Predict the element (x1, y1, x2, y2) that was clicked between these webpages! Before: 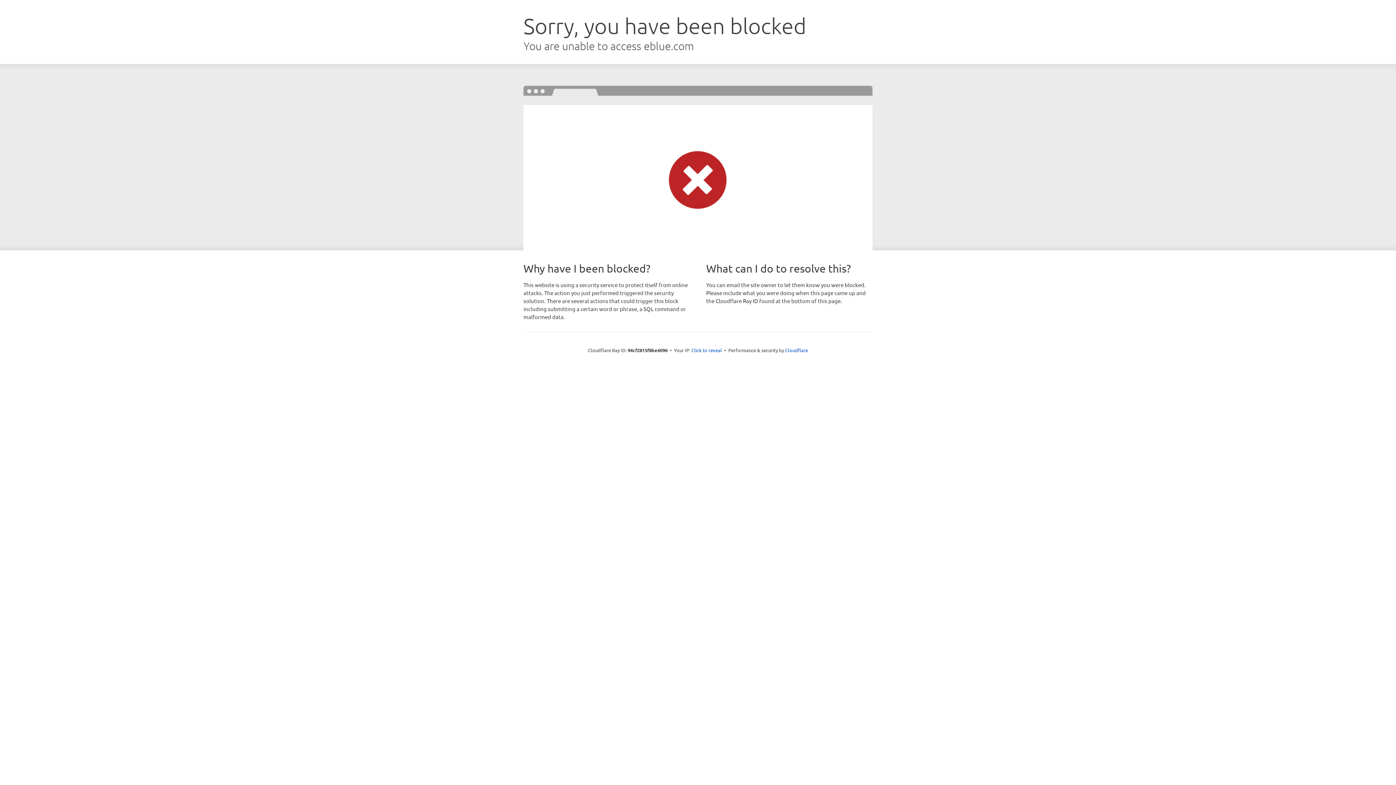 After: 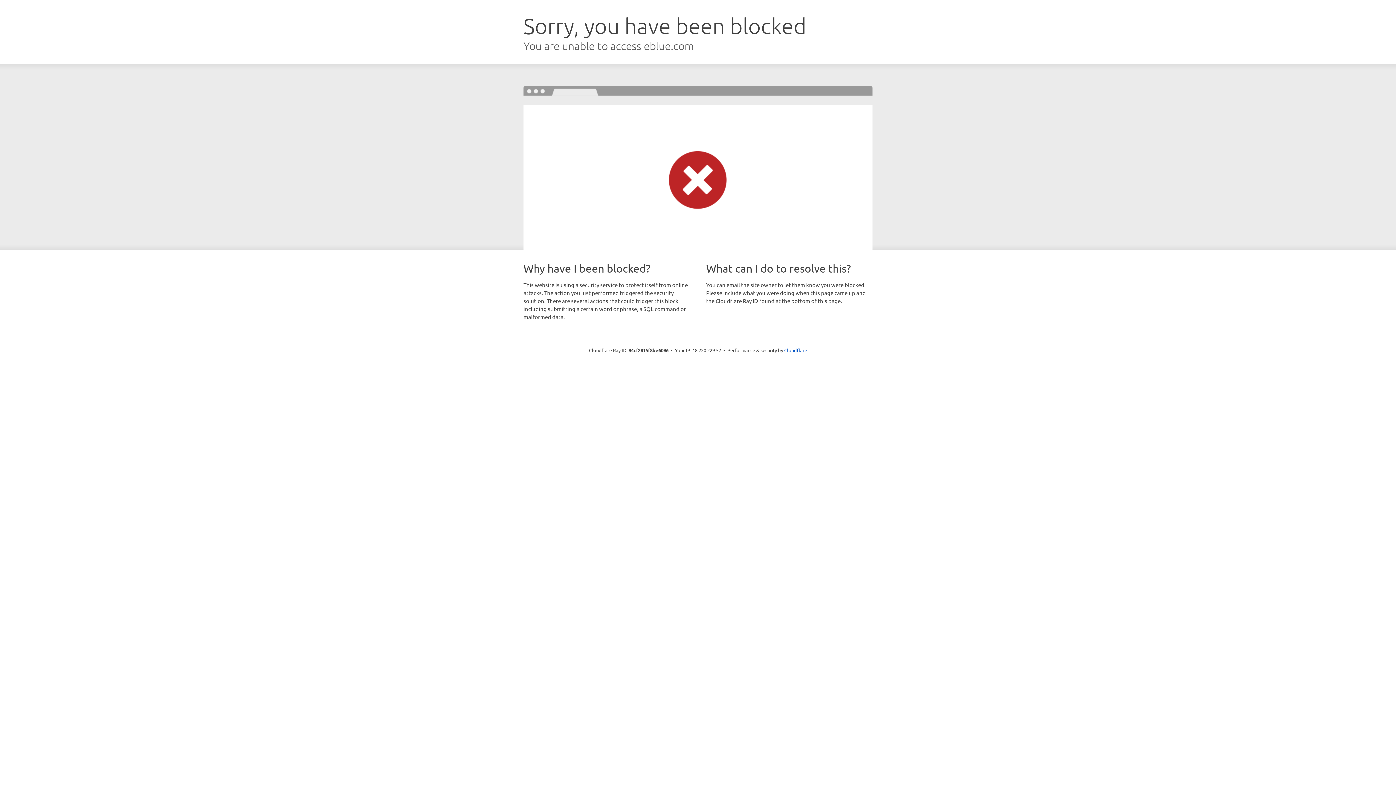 Action: label: Click to reveal bbox: (691, 346, 722, 353)